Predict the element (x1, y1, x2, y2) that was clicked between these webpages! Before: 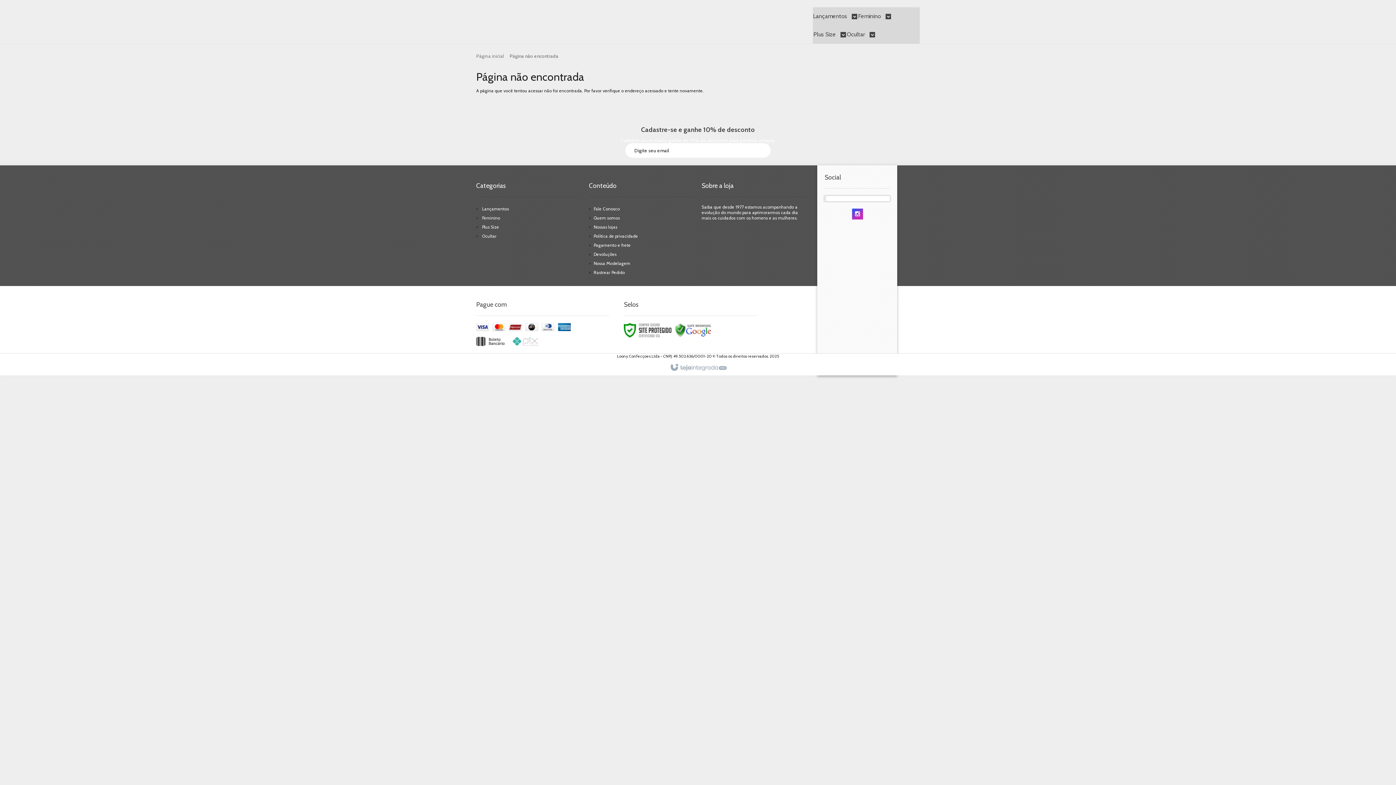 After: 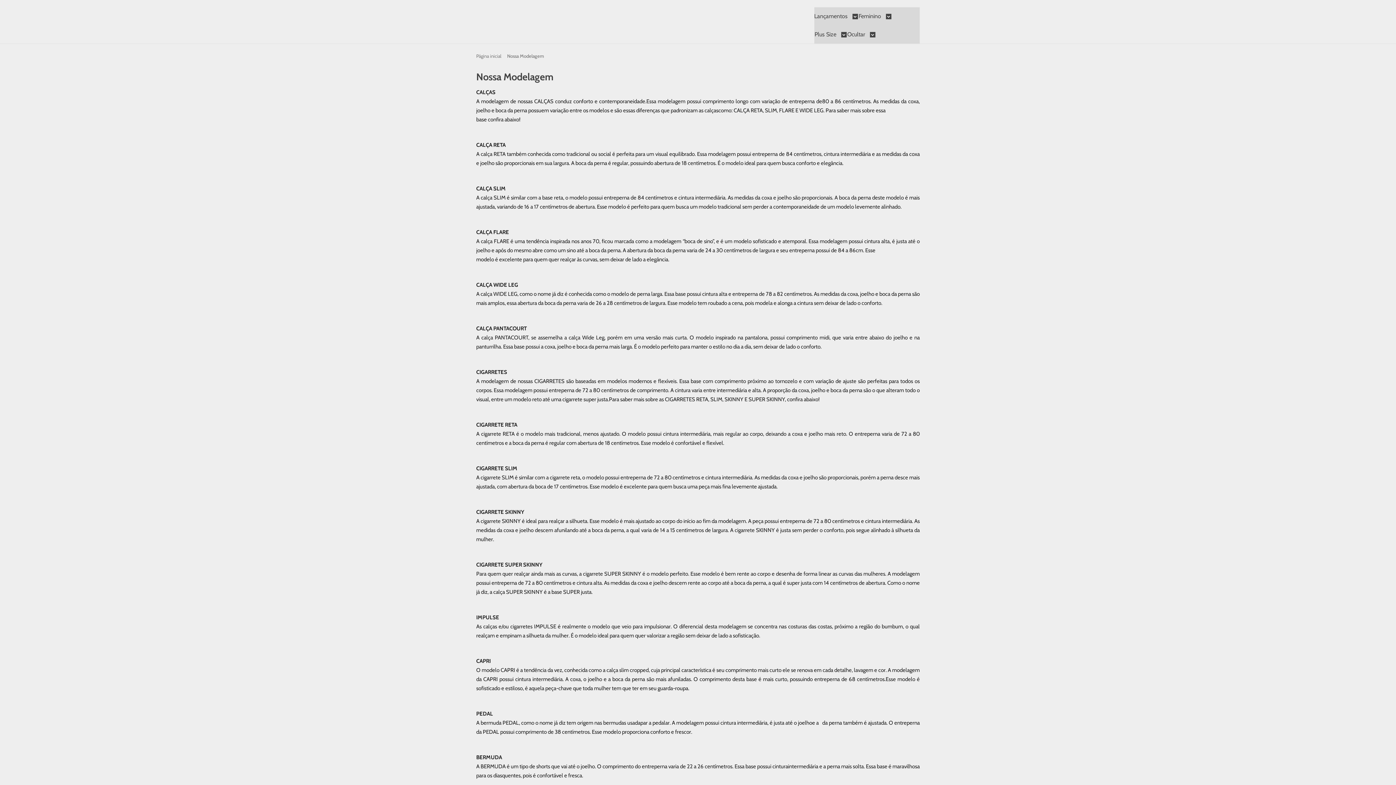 Action: label: Nossa Modelagem bbox: (593, 260, 630, 266)